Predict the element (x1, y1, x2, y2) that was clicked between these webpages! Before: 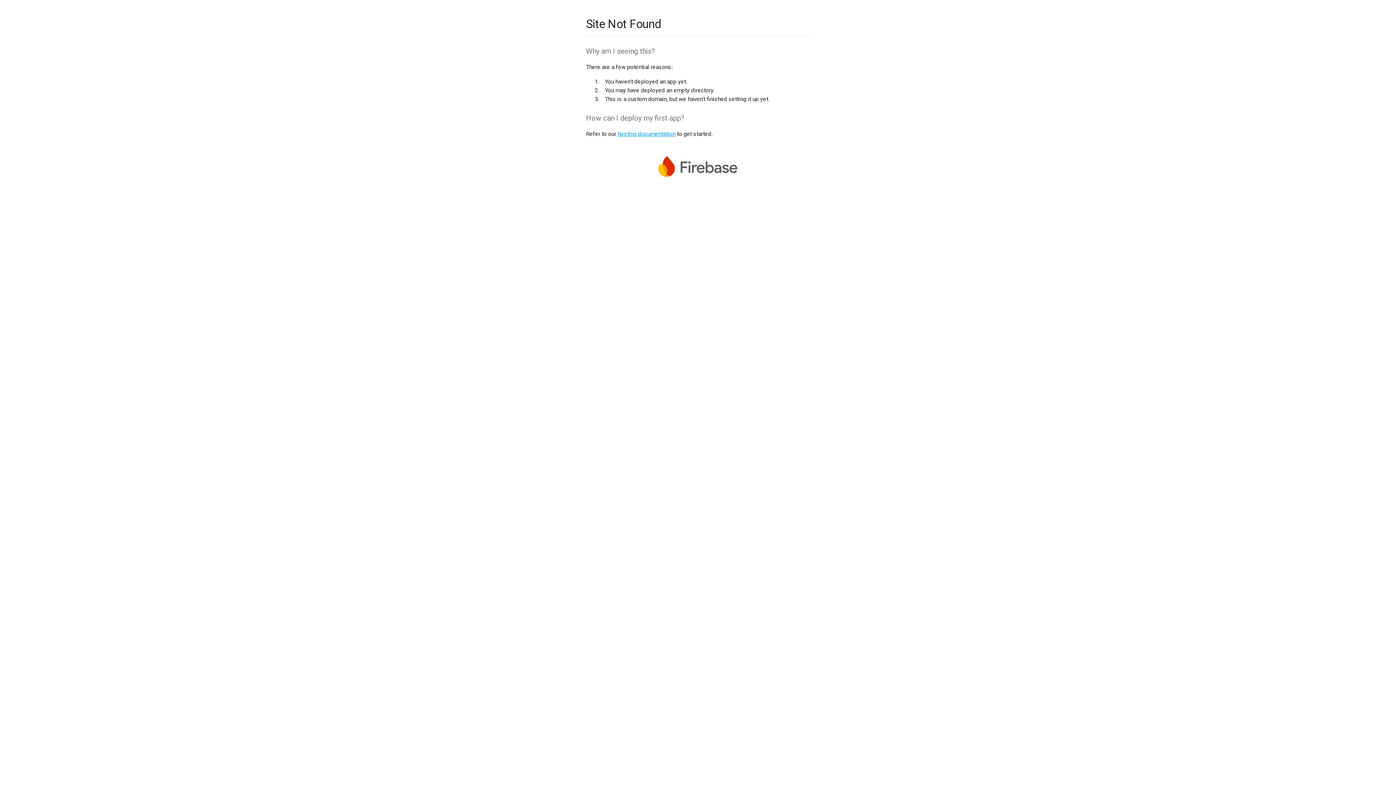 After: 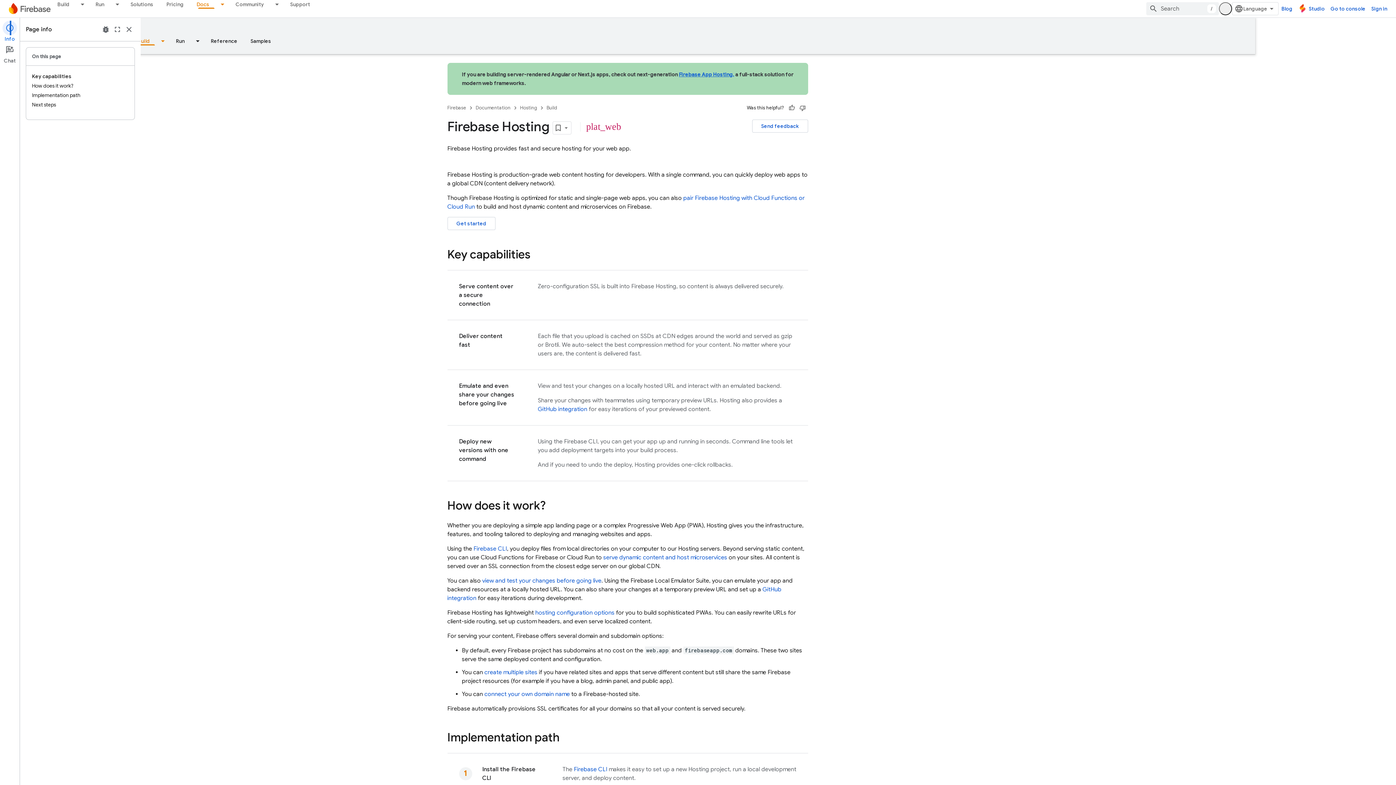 Action: bbox: (617, 130, 675, 137) label: hosting documentation